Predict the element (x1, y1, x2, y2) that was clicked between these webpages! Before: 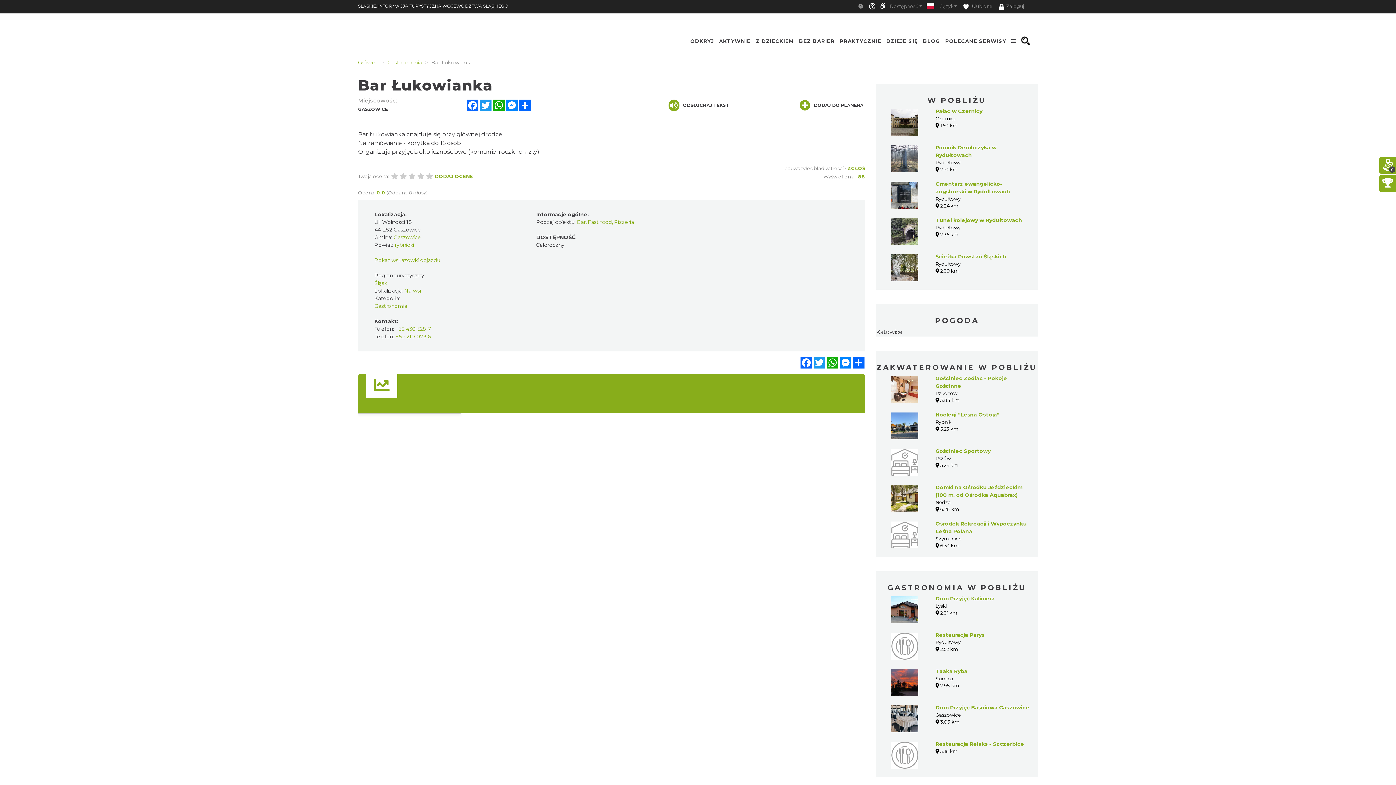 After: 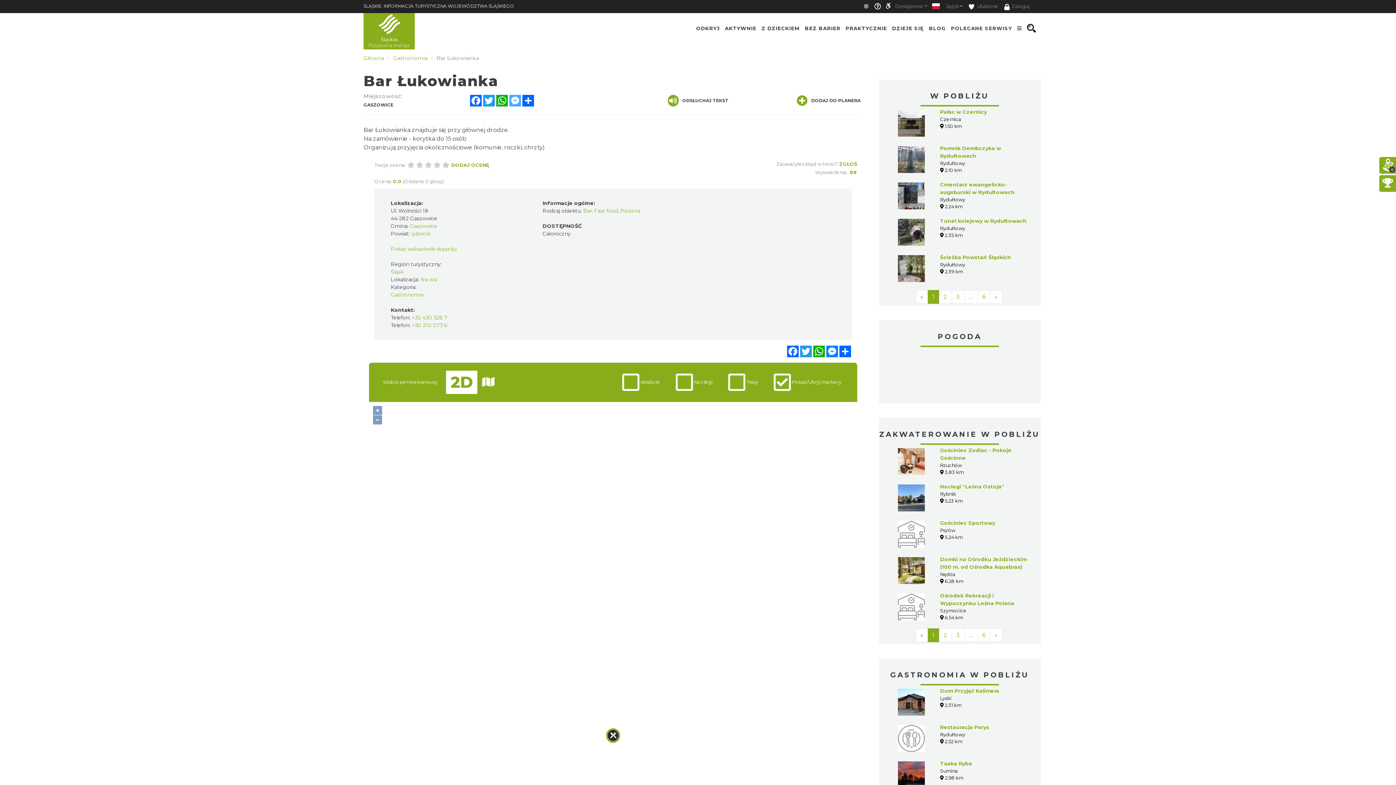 Action: label: Messenger bbox: (505, 99, 518, 111)